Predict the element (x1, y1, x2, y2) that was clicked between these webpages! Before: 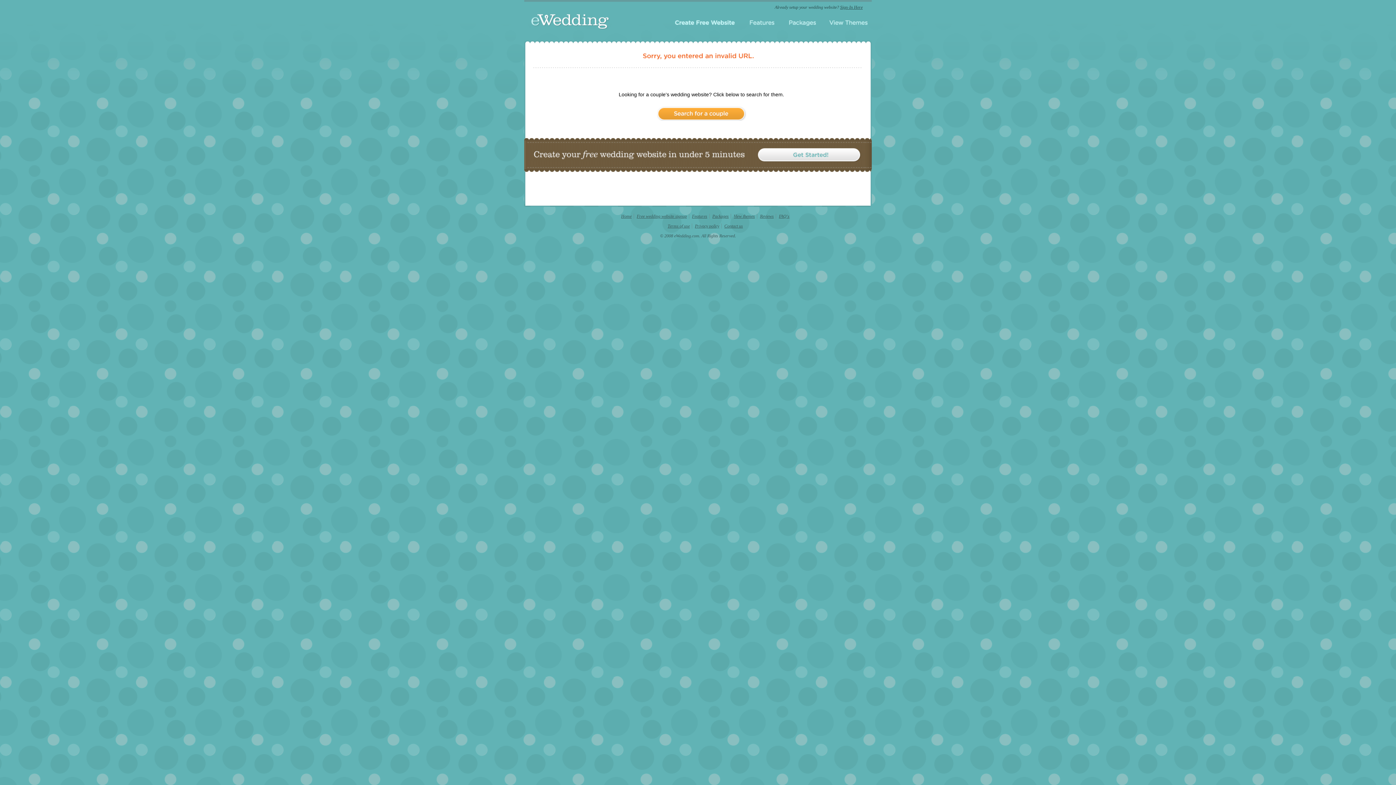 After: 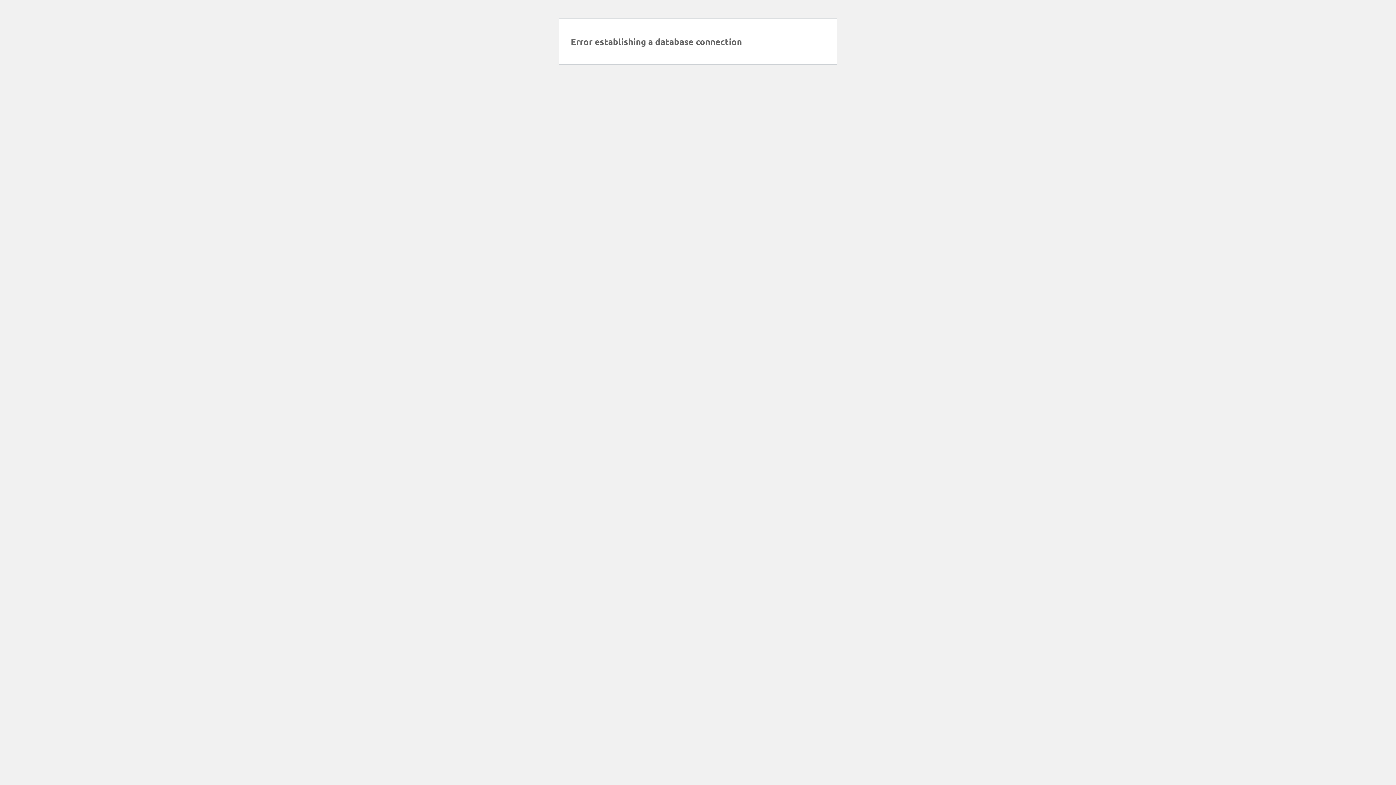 Action: label: Packages bbox: (712, 213, 728, 218)